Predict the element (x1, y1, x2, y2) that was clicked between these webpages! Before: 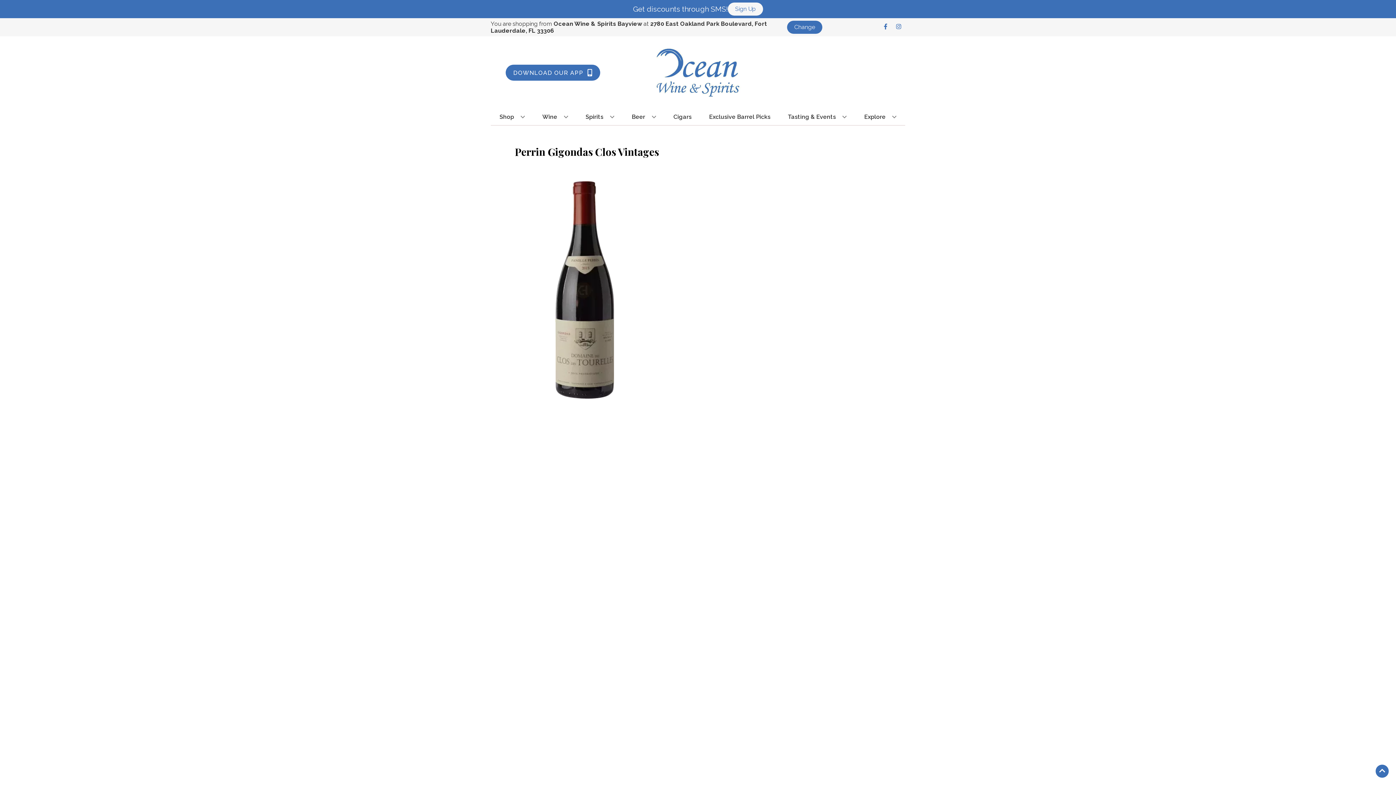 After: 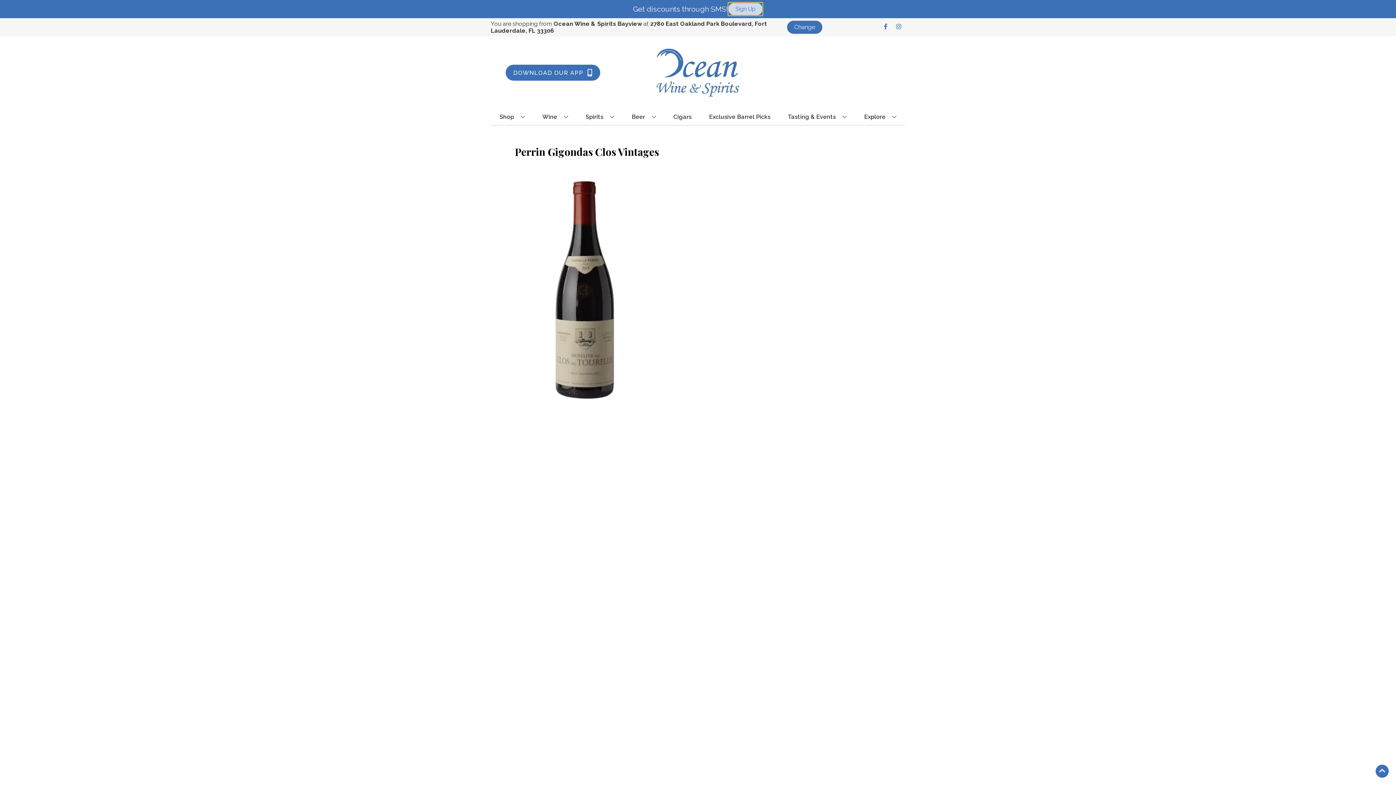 Action: bbox: (728, 2, 763, 15) label: Sign Up